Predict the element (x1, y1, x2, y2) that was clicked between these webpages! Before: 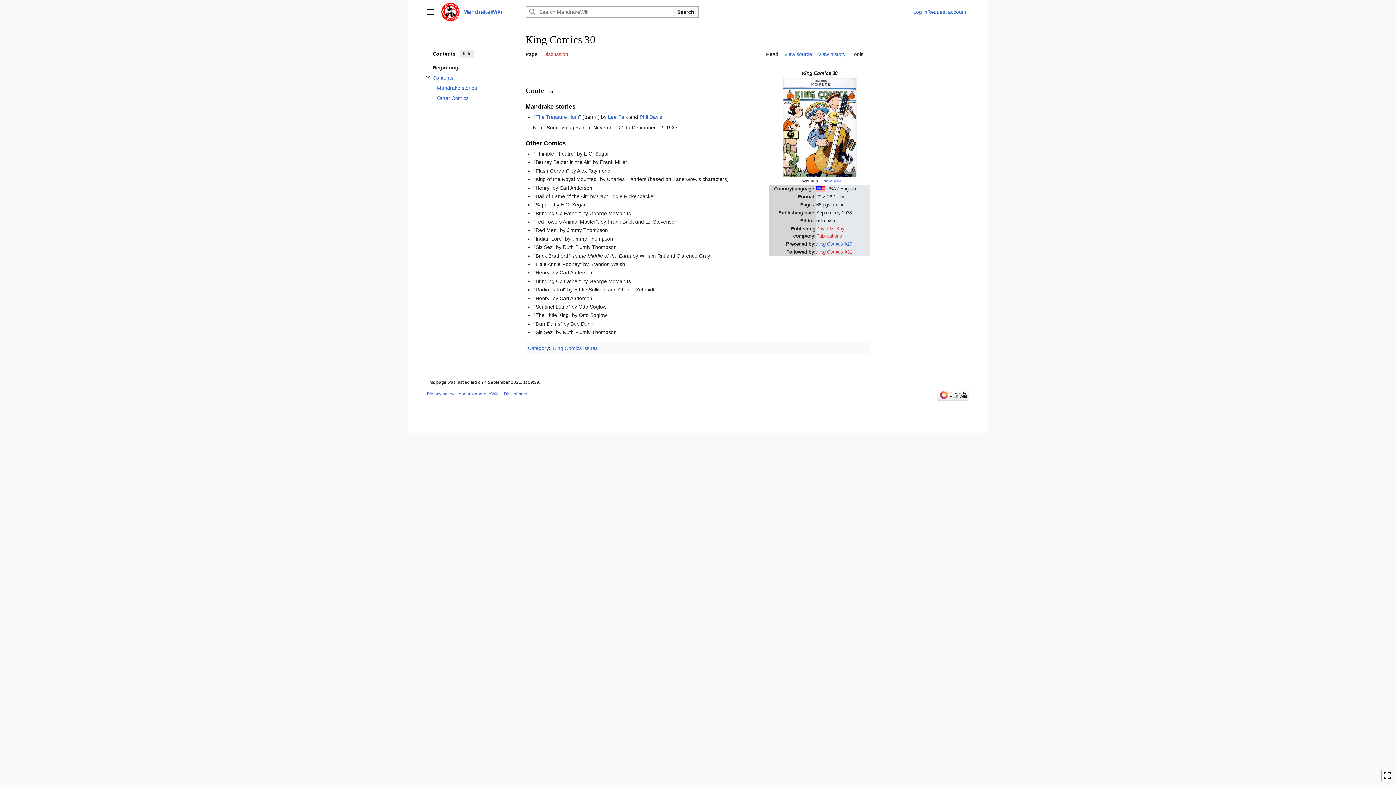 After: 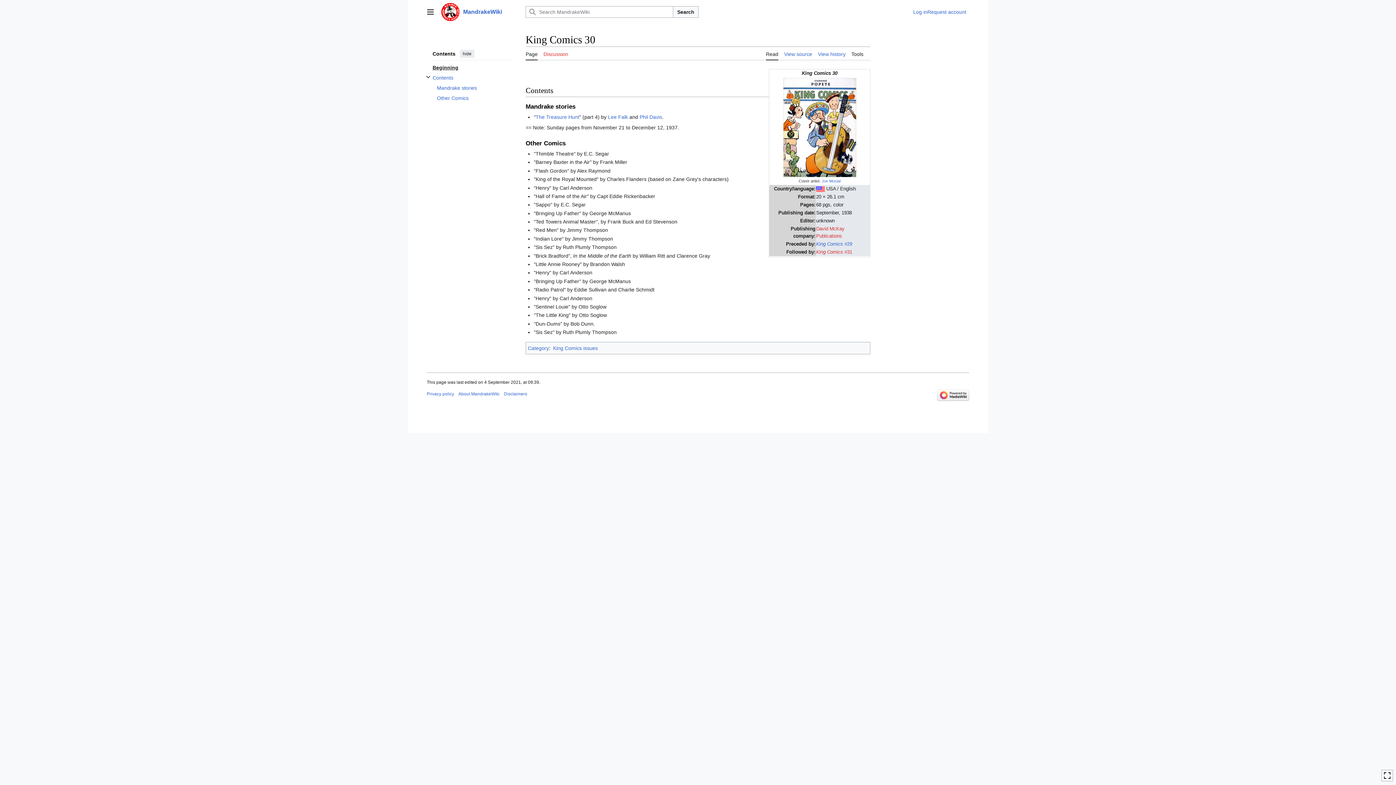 Action: label: Beginning bbox: (432, 62, 511, 72)